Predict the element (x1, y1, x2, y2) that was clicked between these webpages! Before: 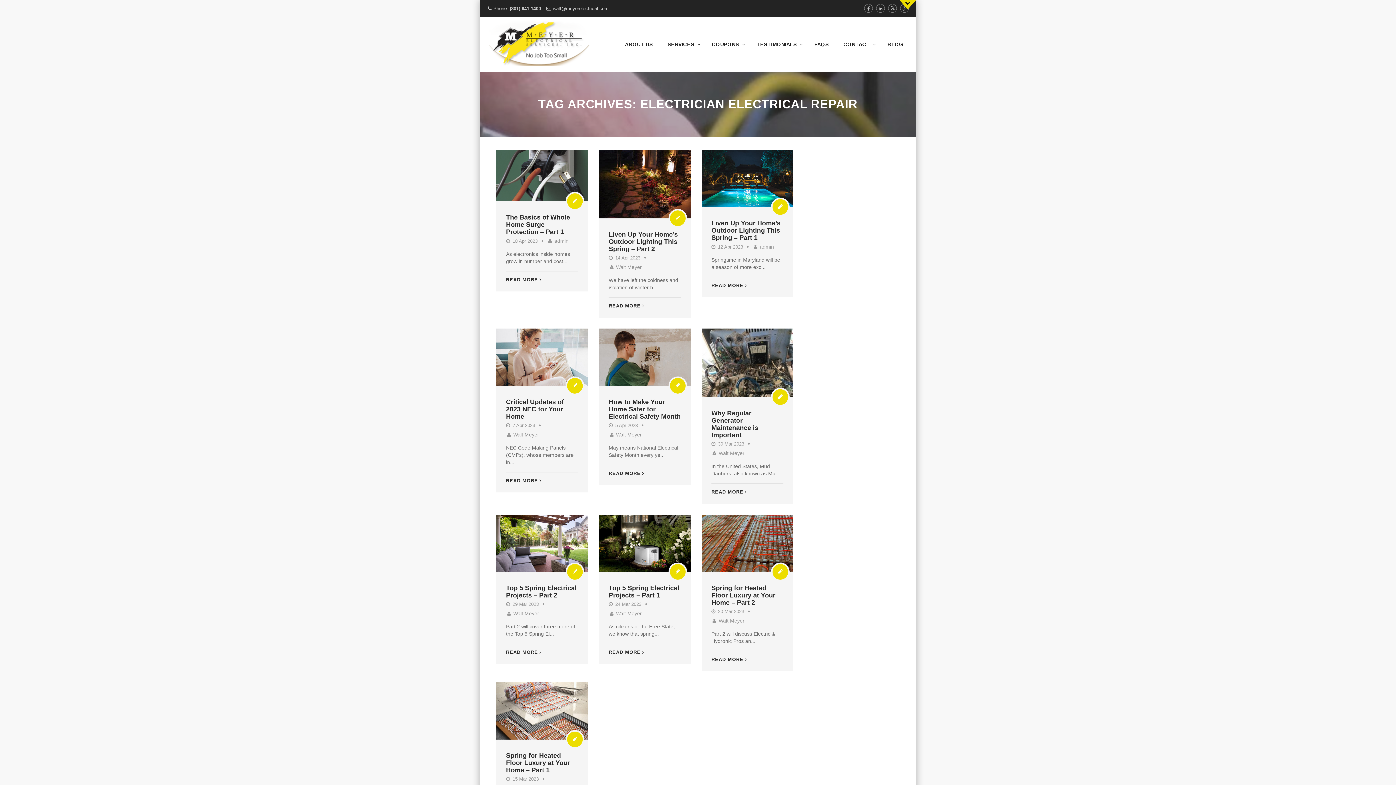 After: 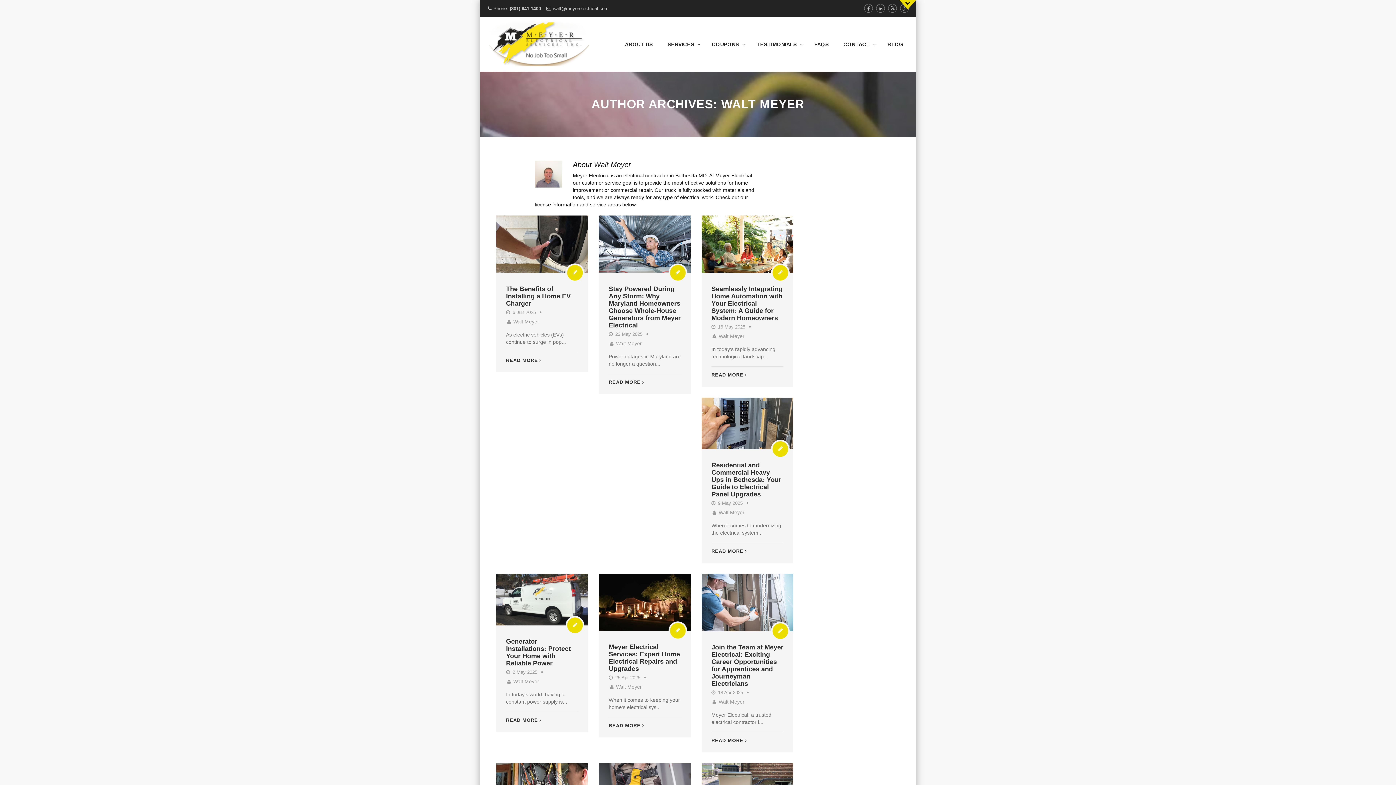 Action: label: Walt Meyer bbox: (718, 450, 744, 456)